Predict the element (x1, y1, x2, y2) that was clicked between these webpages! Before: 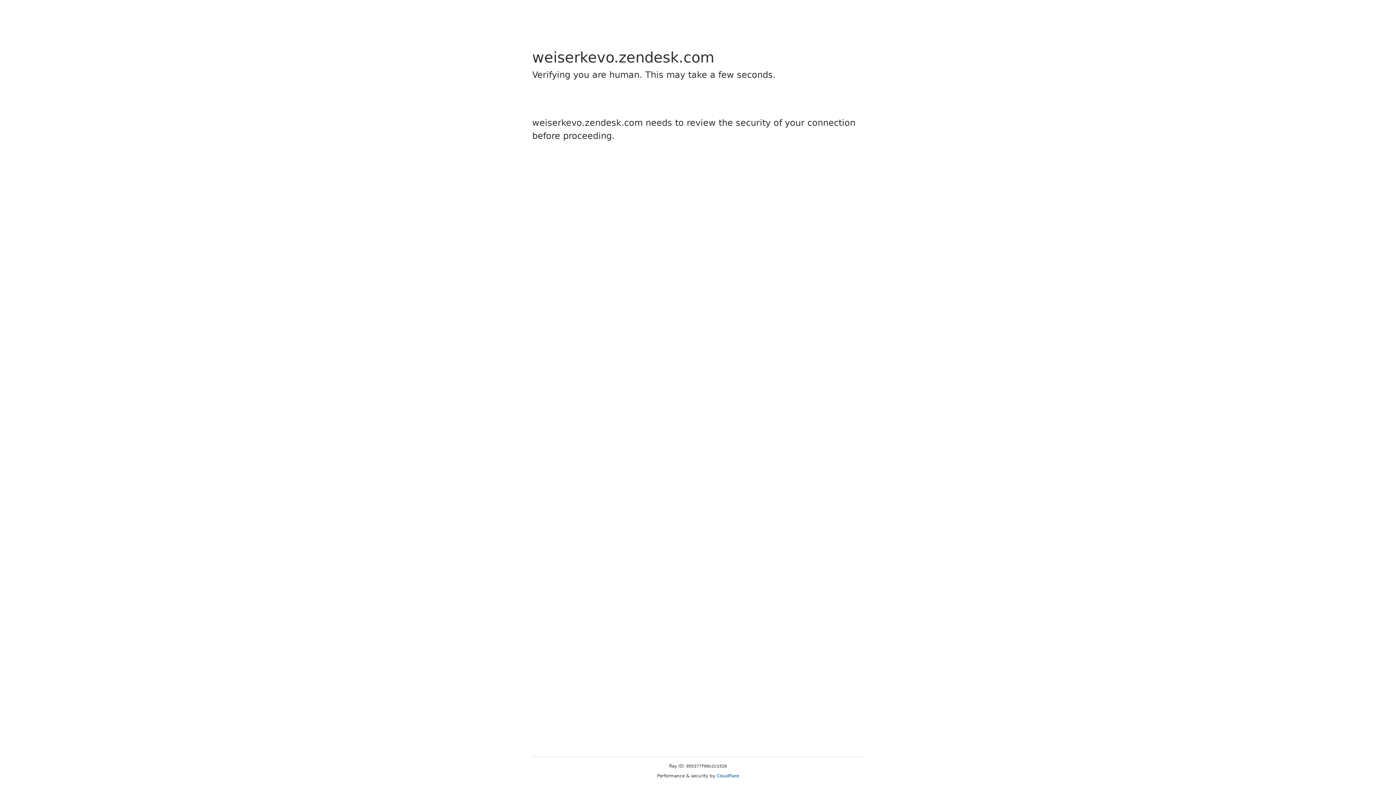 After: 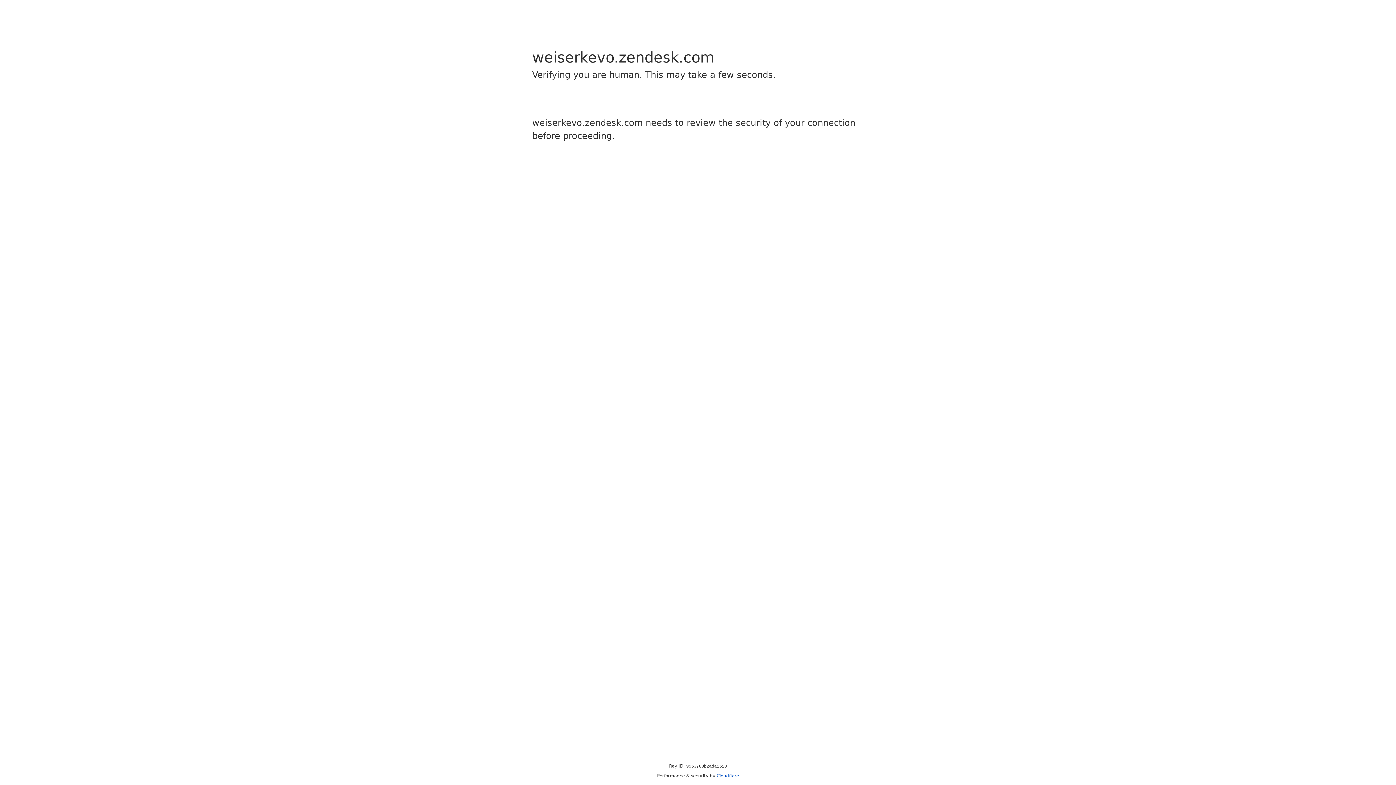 Action: bbox: (716, 773, 739, 778) label: Cloudflare